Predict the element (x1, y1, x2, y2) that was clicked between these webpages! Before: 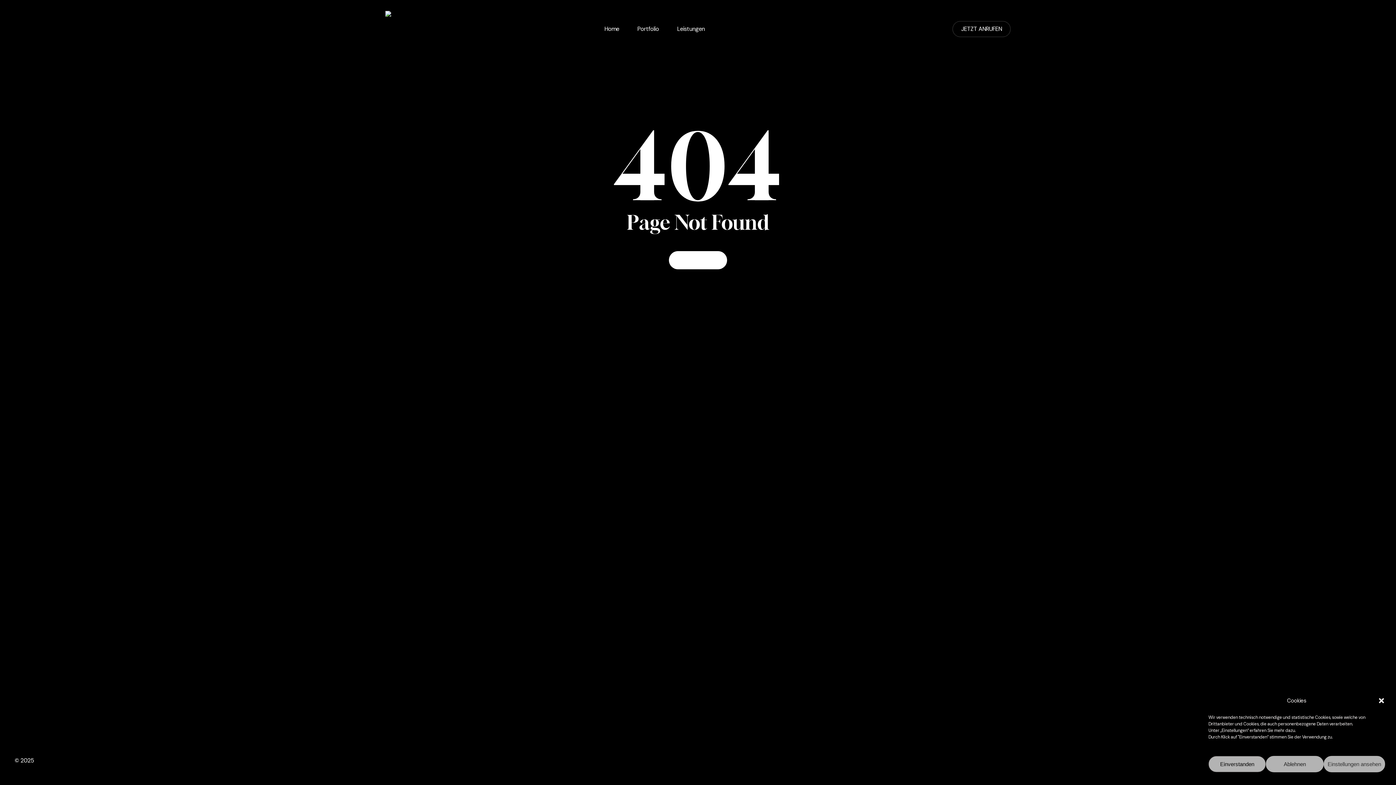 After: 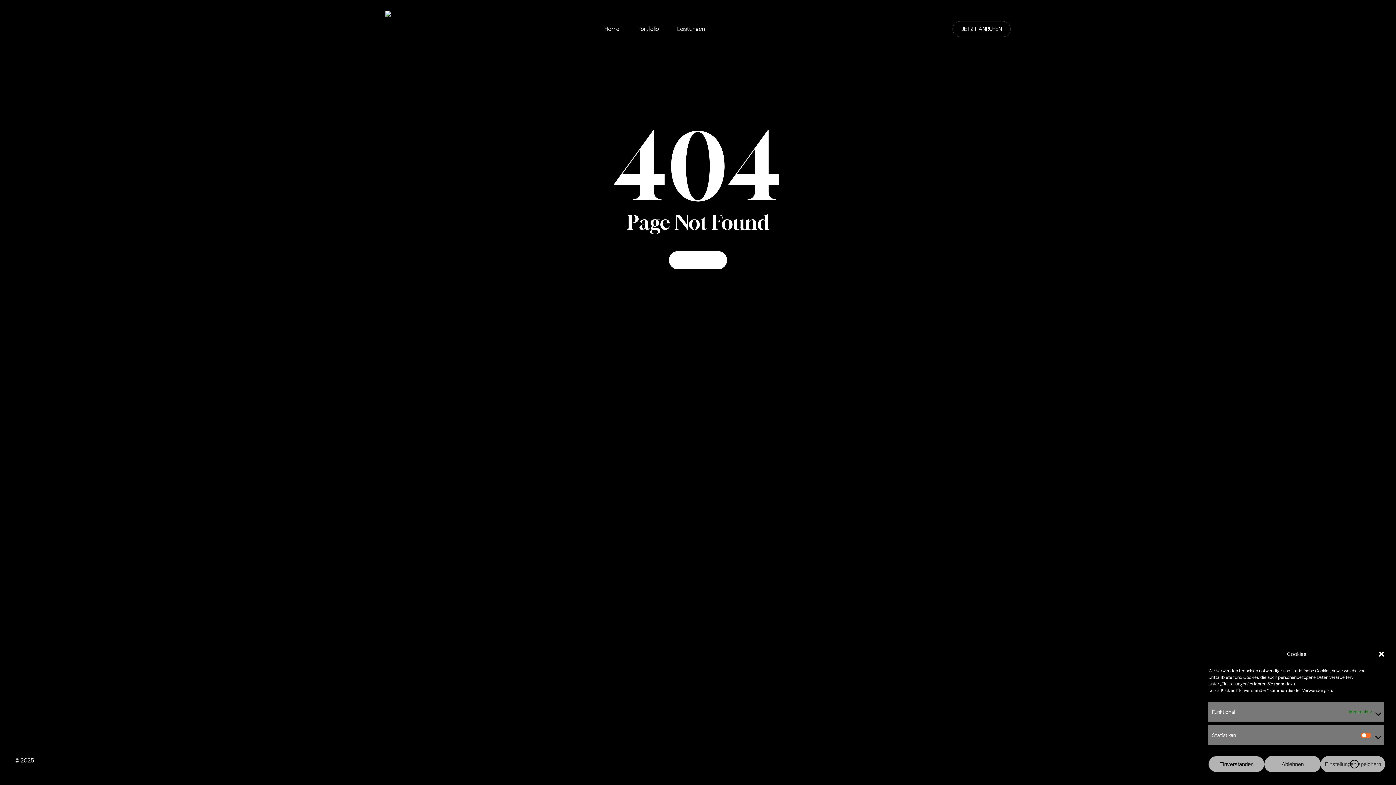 Action: bbox: (1323, 756, 1385, 772) label: Einstellungen ansehen